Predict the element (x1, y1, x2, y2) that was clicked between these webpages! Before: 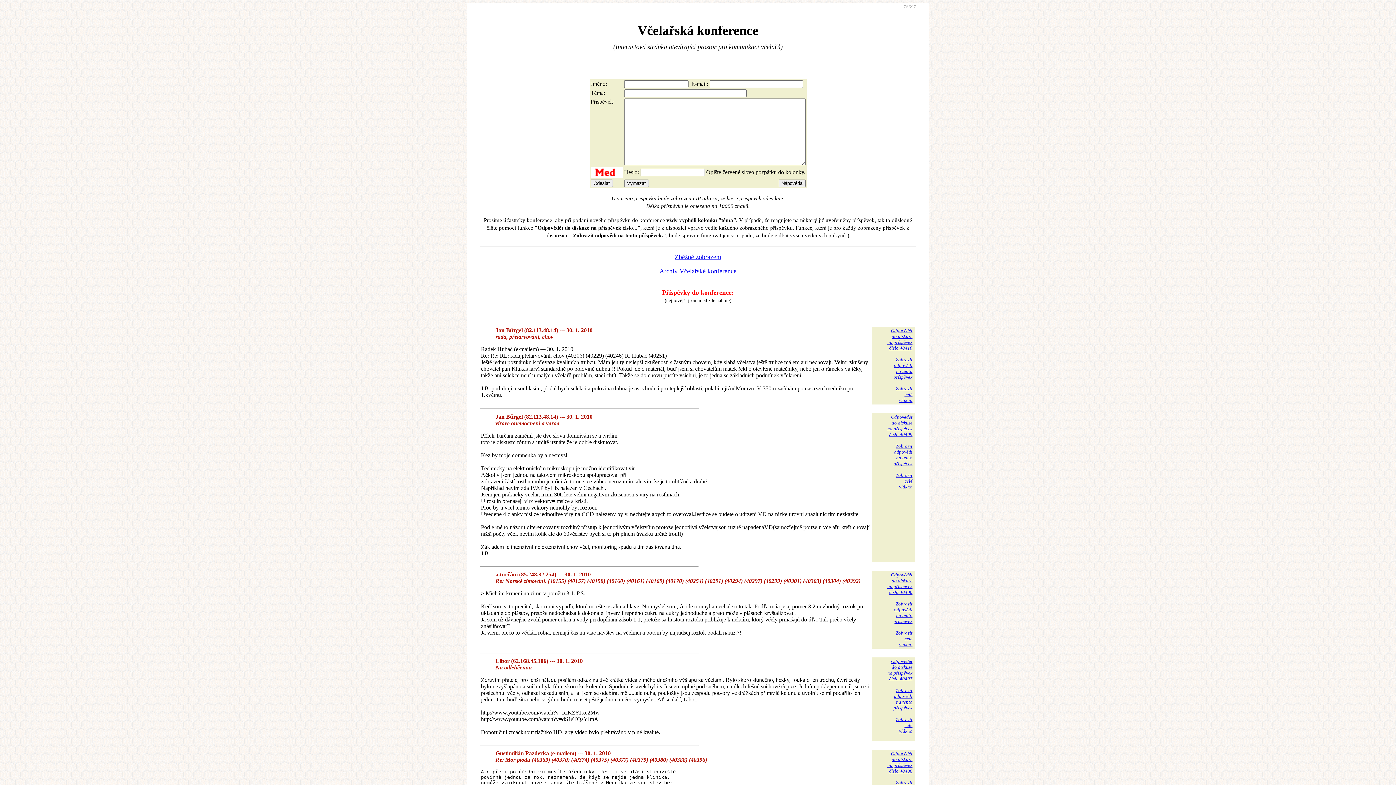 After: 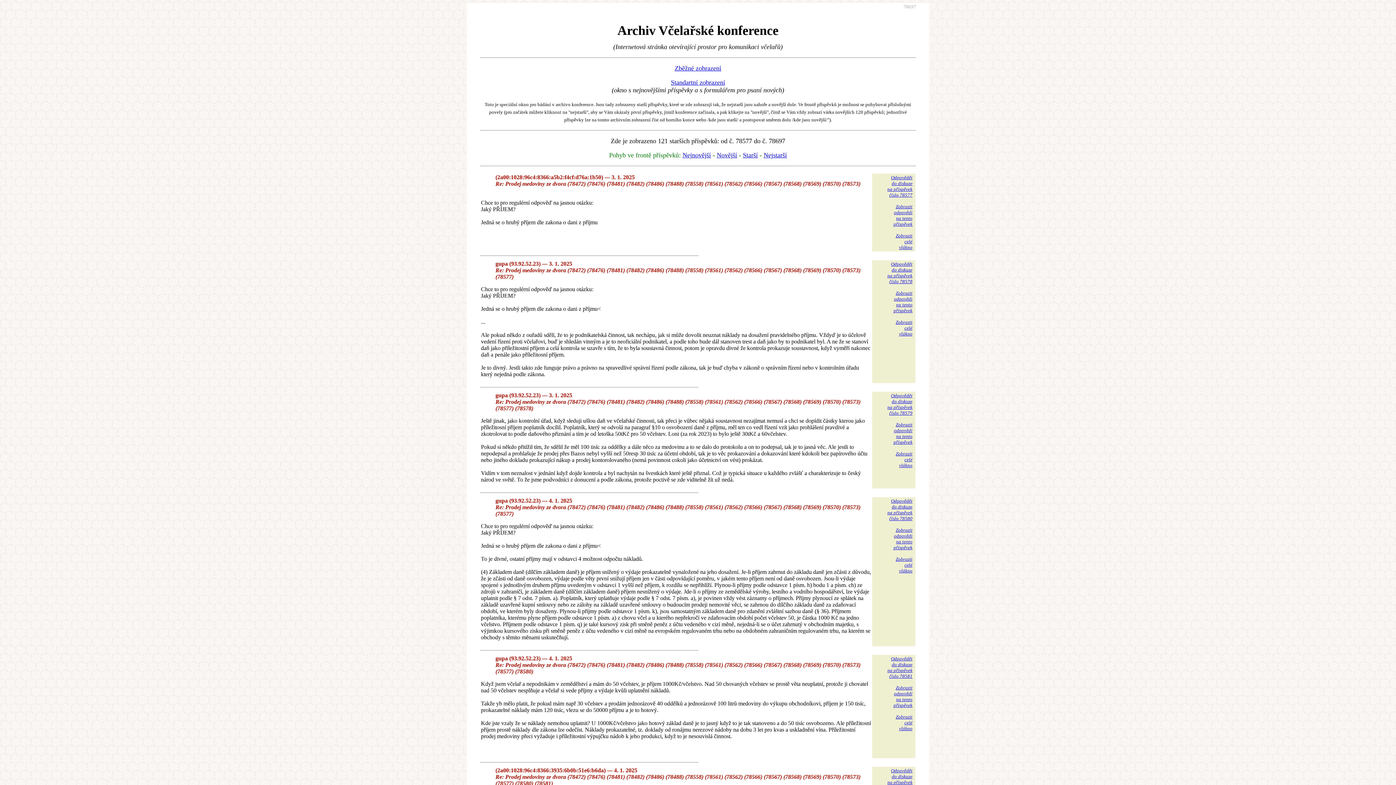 Action: bbox: (659, 267, 736, 274) label: Archiv Včelařské konference